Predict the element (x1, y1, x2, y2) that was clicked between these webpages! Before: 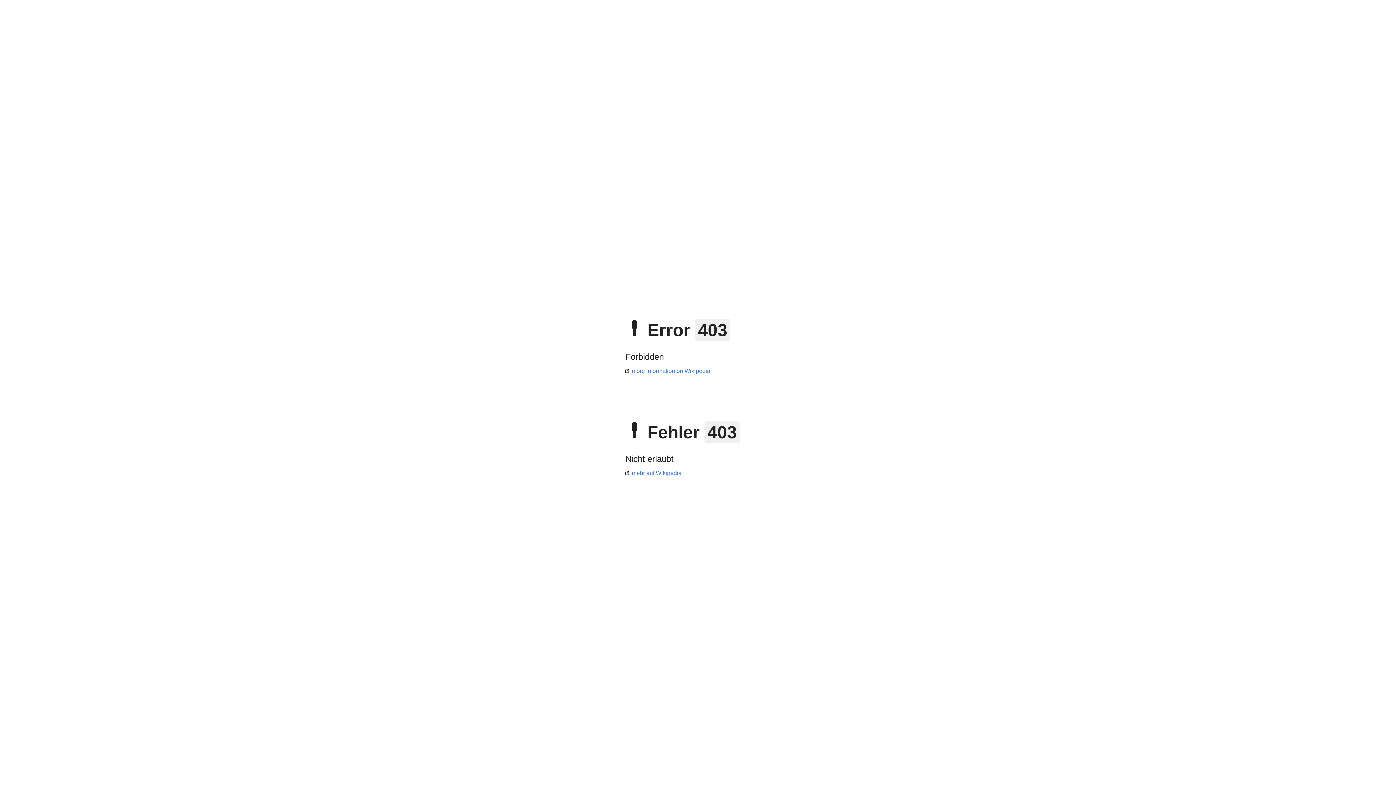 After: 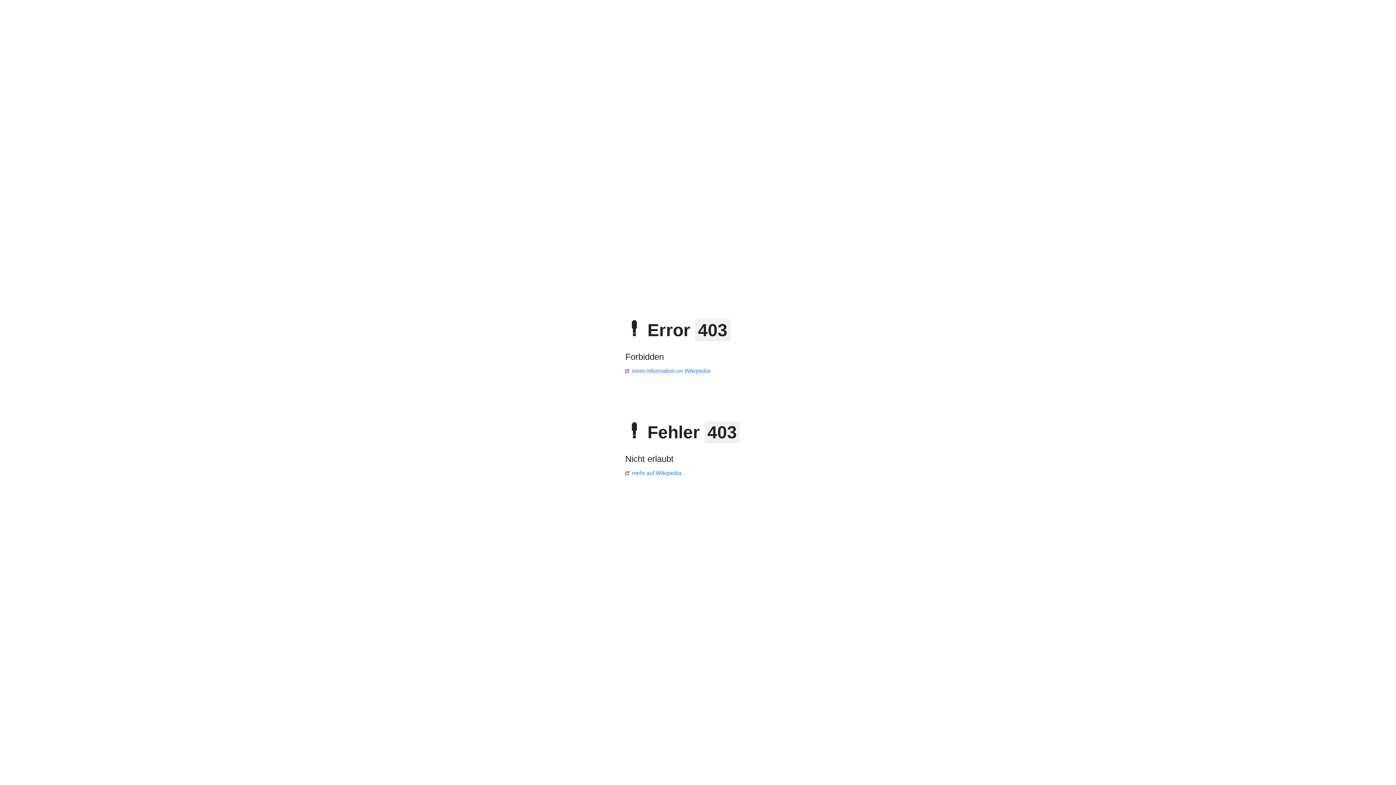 Action: label: mehr auf Wikipedia bbox: (625, 470, 681, 476)